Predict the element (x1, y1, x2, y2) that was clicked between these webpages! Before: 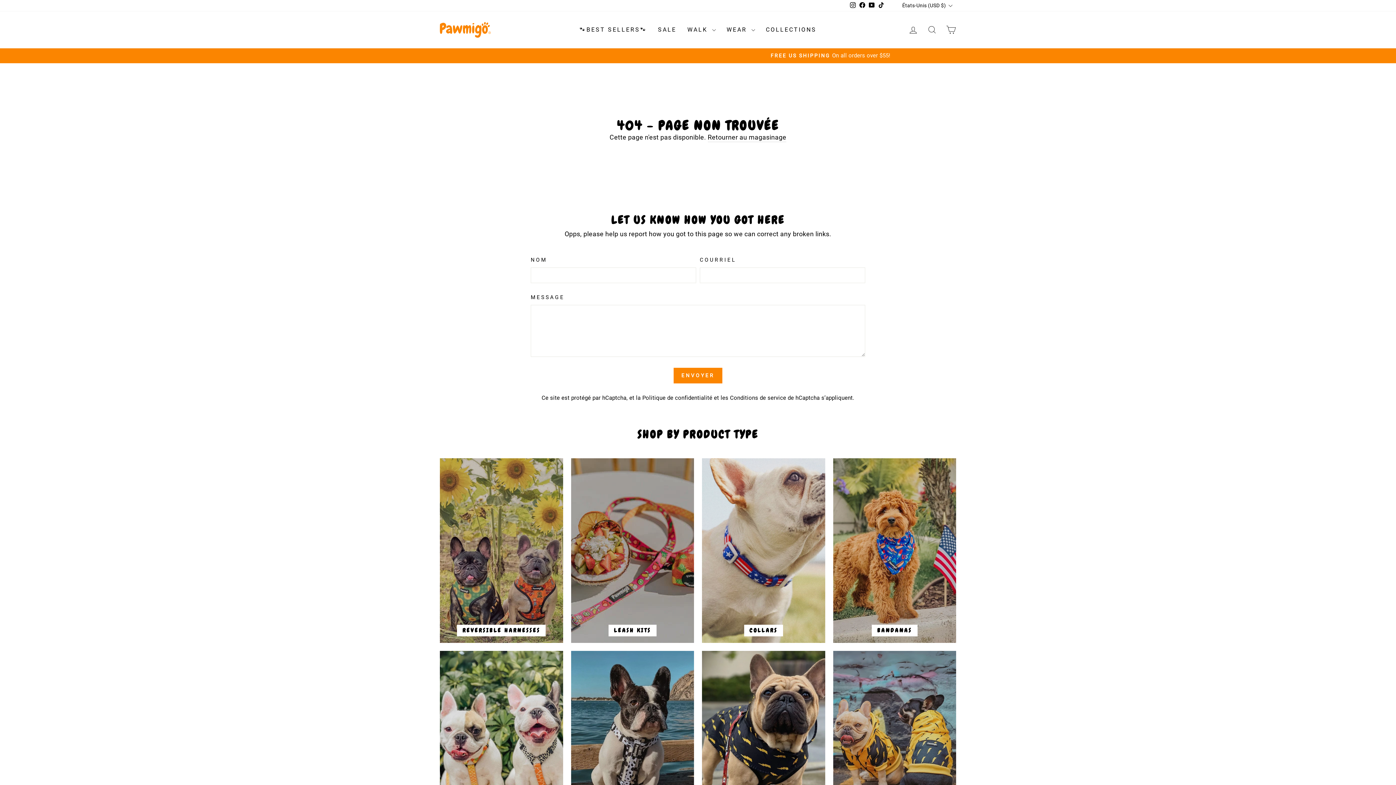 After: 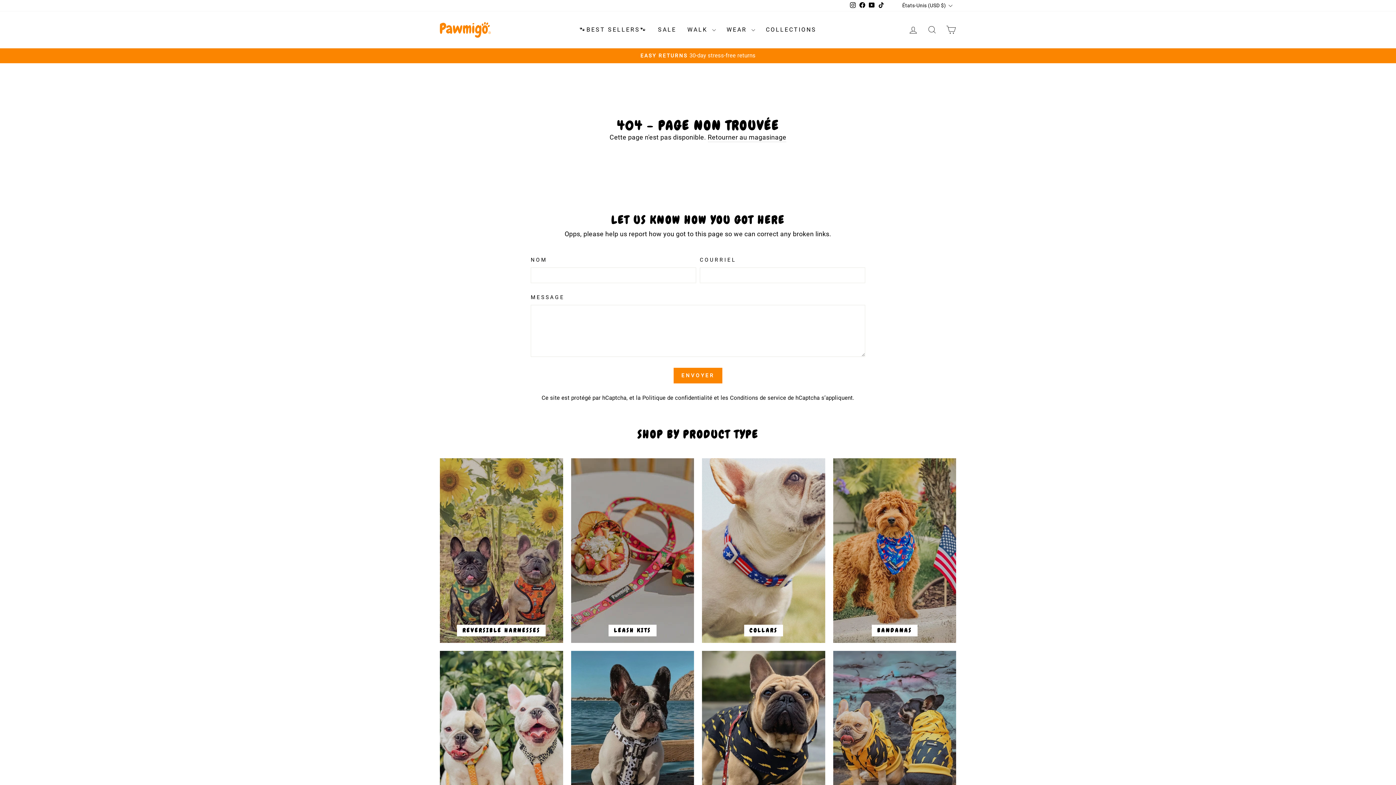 Action: label: Facebook bbox: (857, 0, 867, 11)